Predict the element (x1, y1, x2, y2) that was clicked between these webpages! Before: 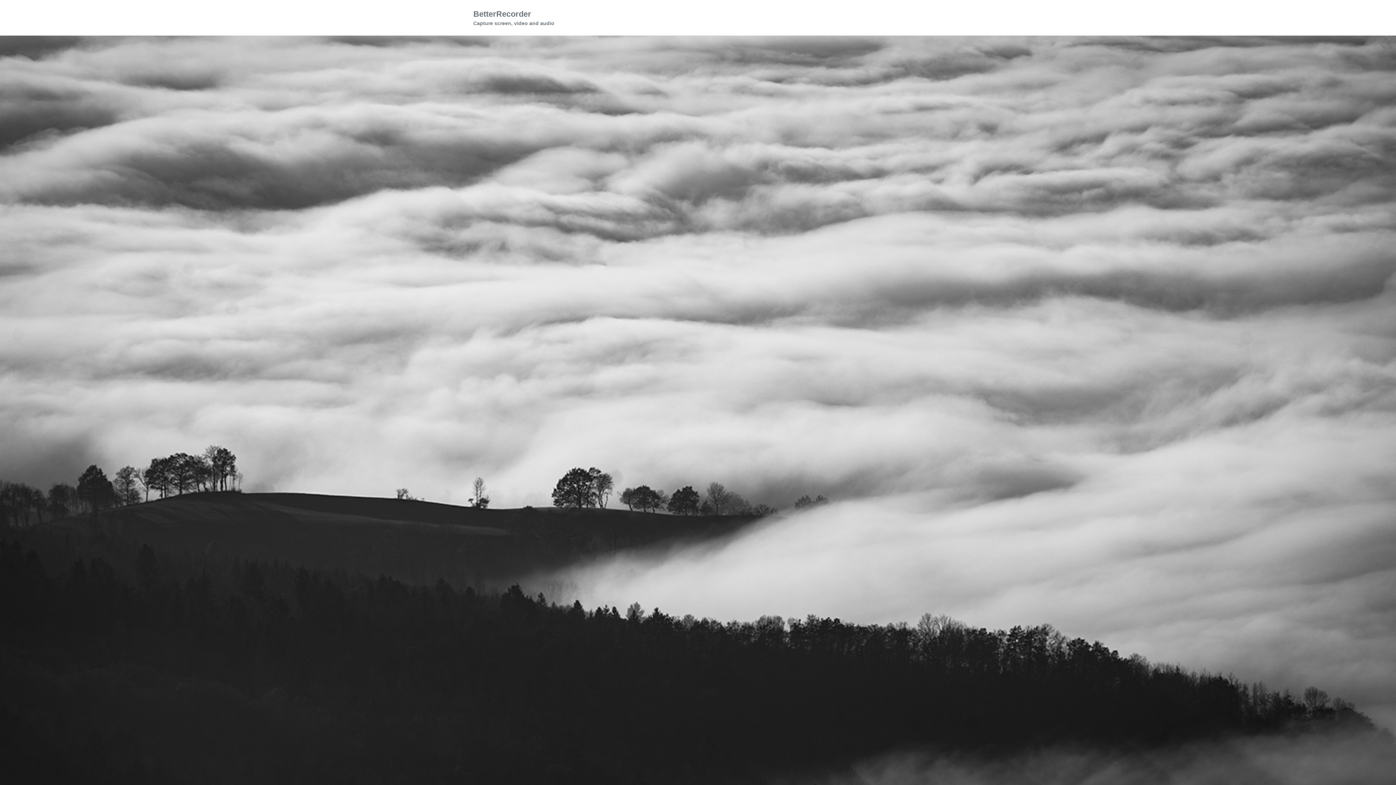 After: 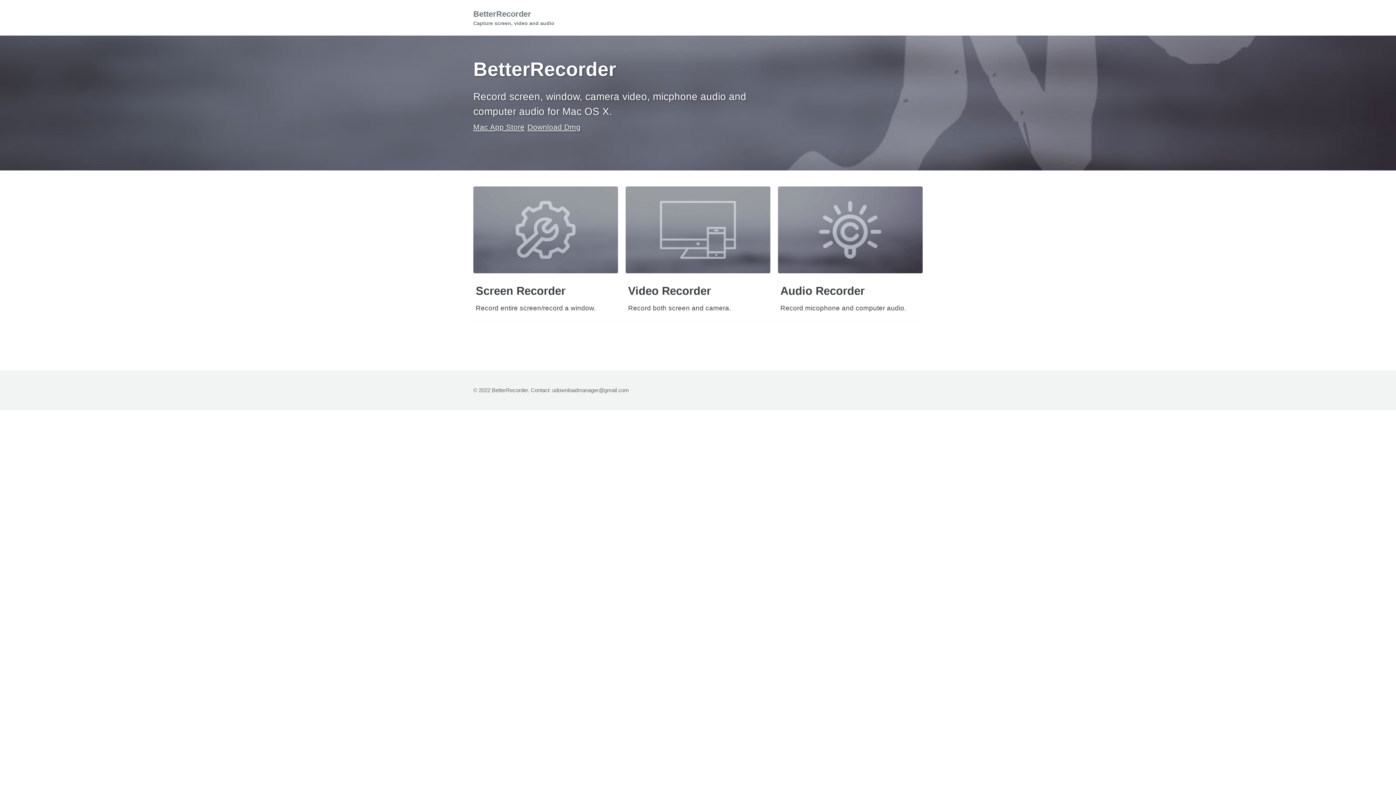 Action: label: BetterRecorder
Capture screen, video and audio bbox: (473, 8, 554, 27)